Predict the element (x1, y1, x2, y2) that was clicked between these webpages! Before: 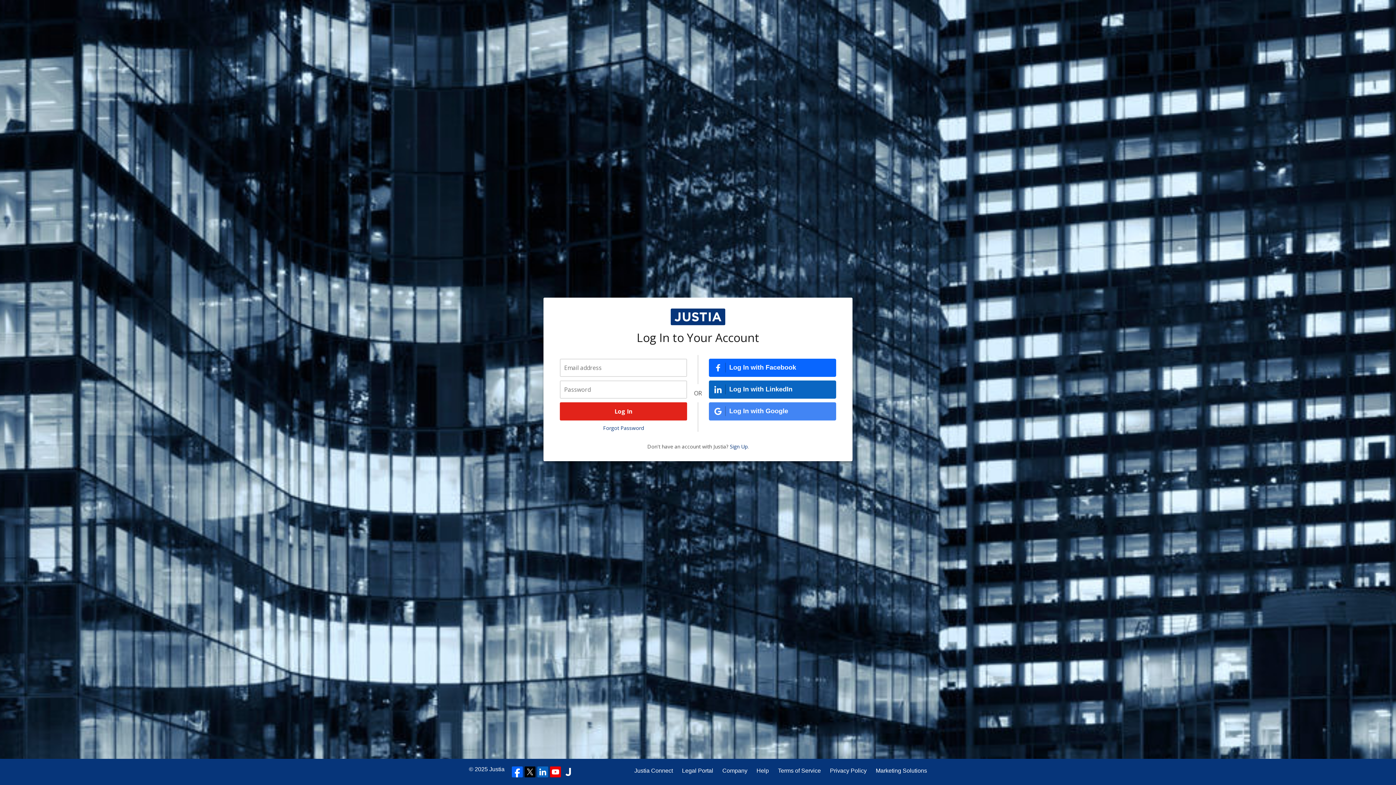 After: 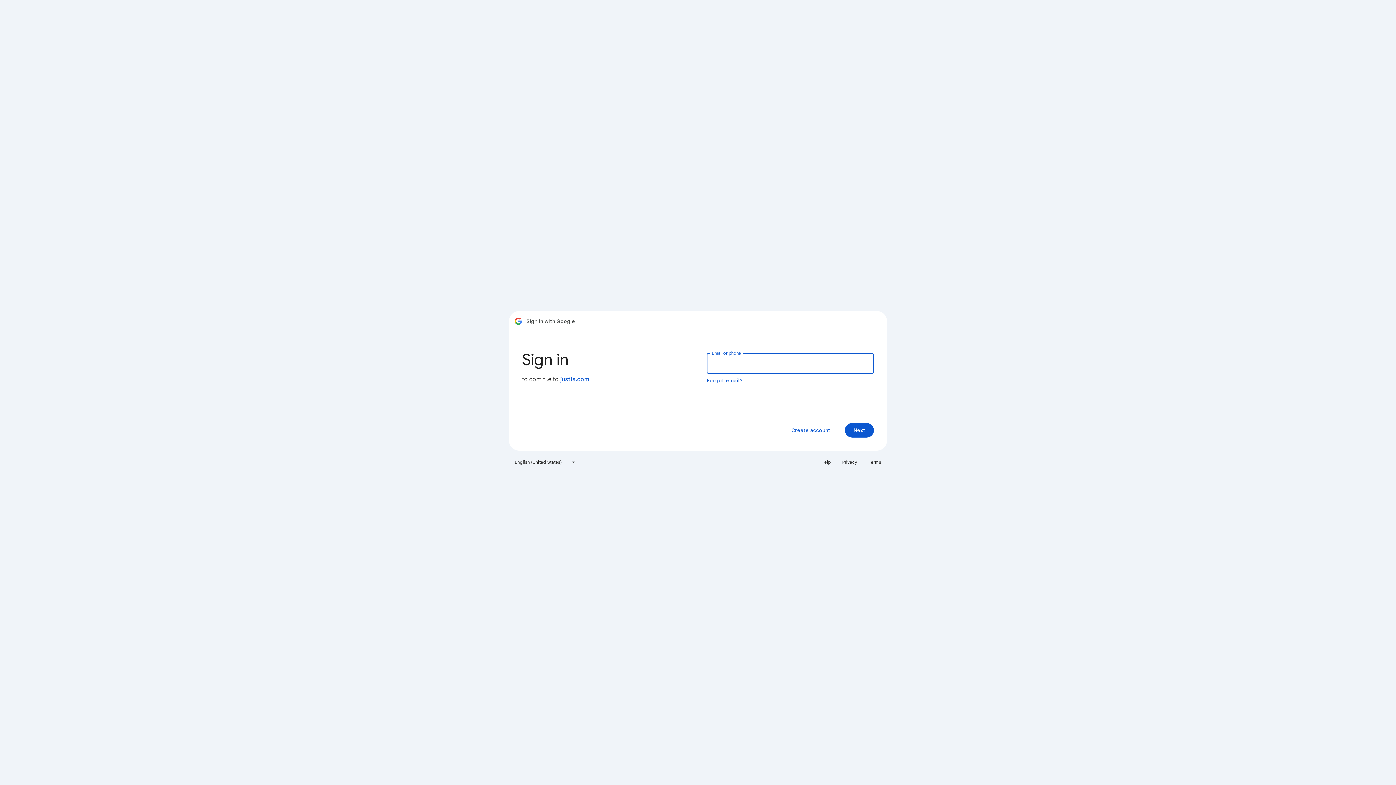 Action: bbox: (709, 402, 836, 420) label: Log In with Google